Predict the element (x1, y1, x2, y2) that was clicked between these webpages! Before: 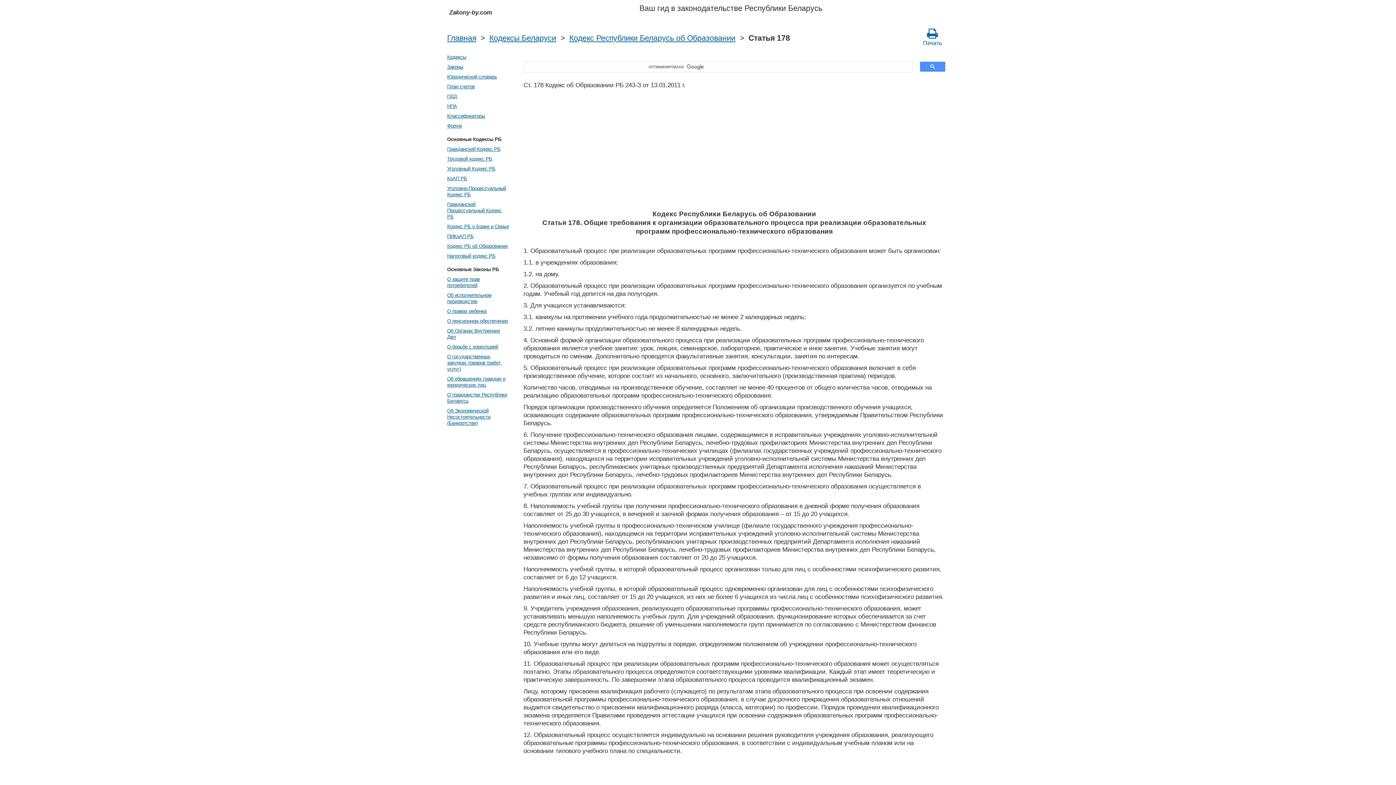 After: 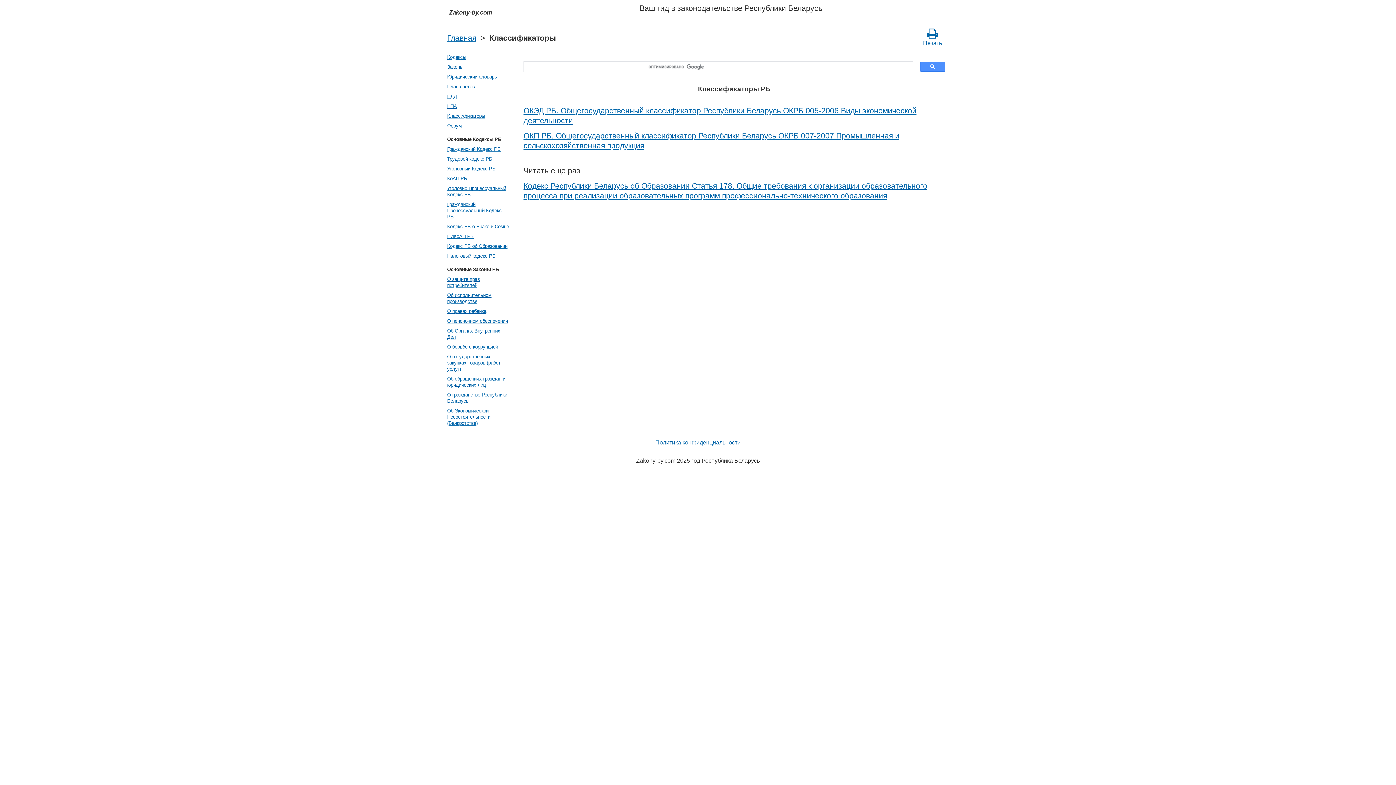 Action: label: Классификаторы bbox: (445, 111, 510, 121)